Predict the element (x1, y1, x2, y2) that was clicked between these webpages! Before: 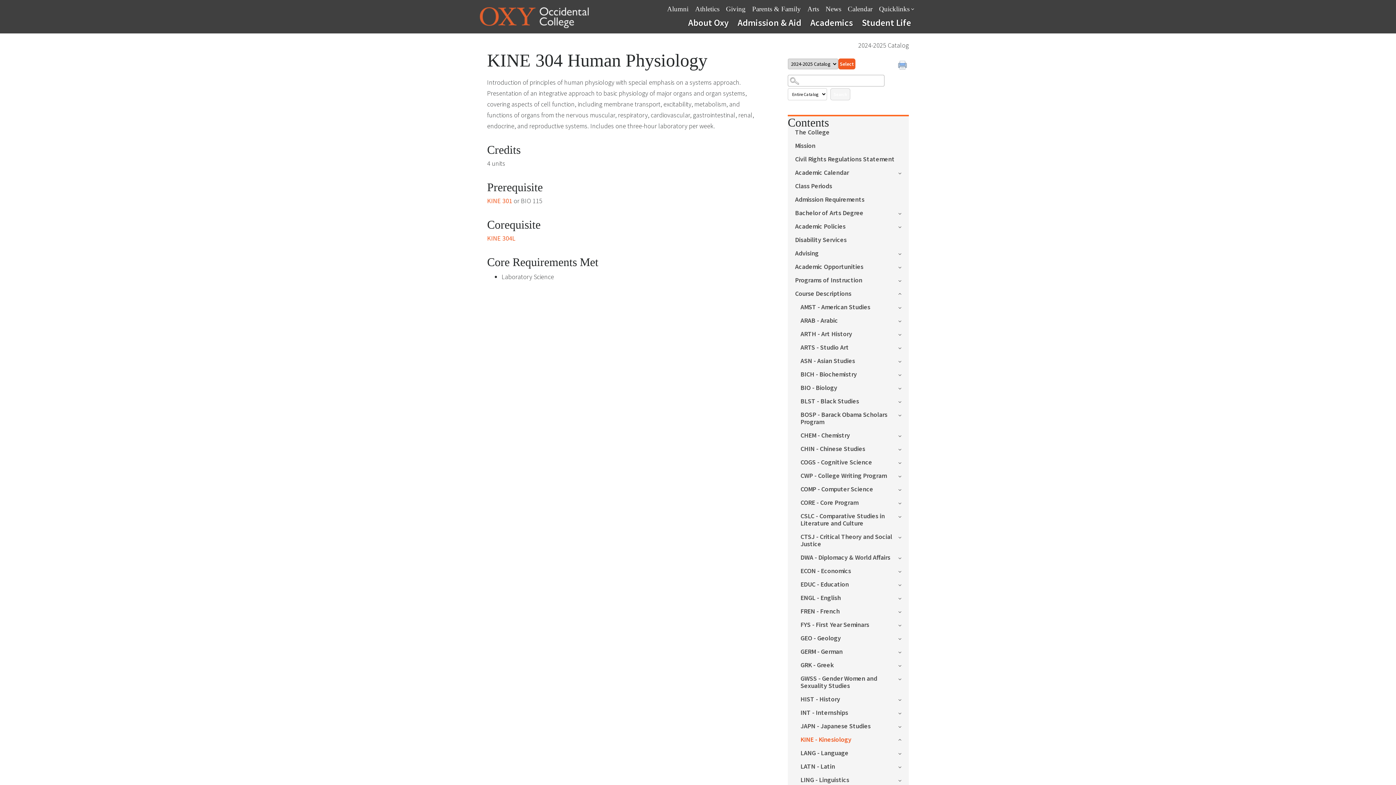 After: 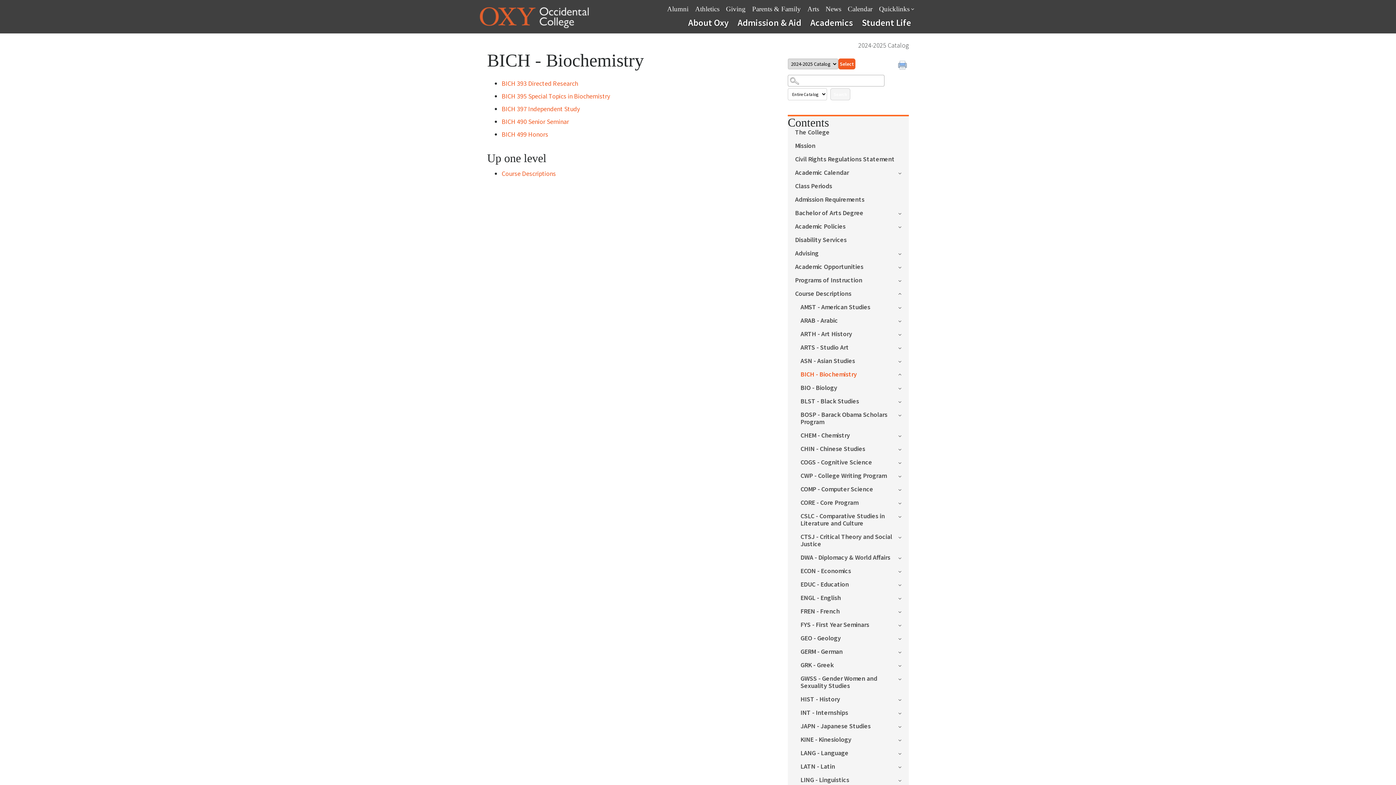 Action: label: BICH - Biochemistry bbox: (793, 352, 909, 363)